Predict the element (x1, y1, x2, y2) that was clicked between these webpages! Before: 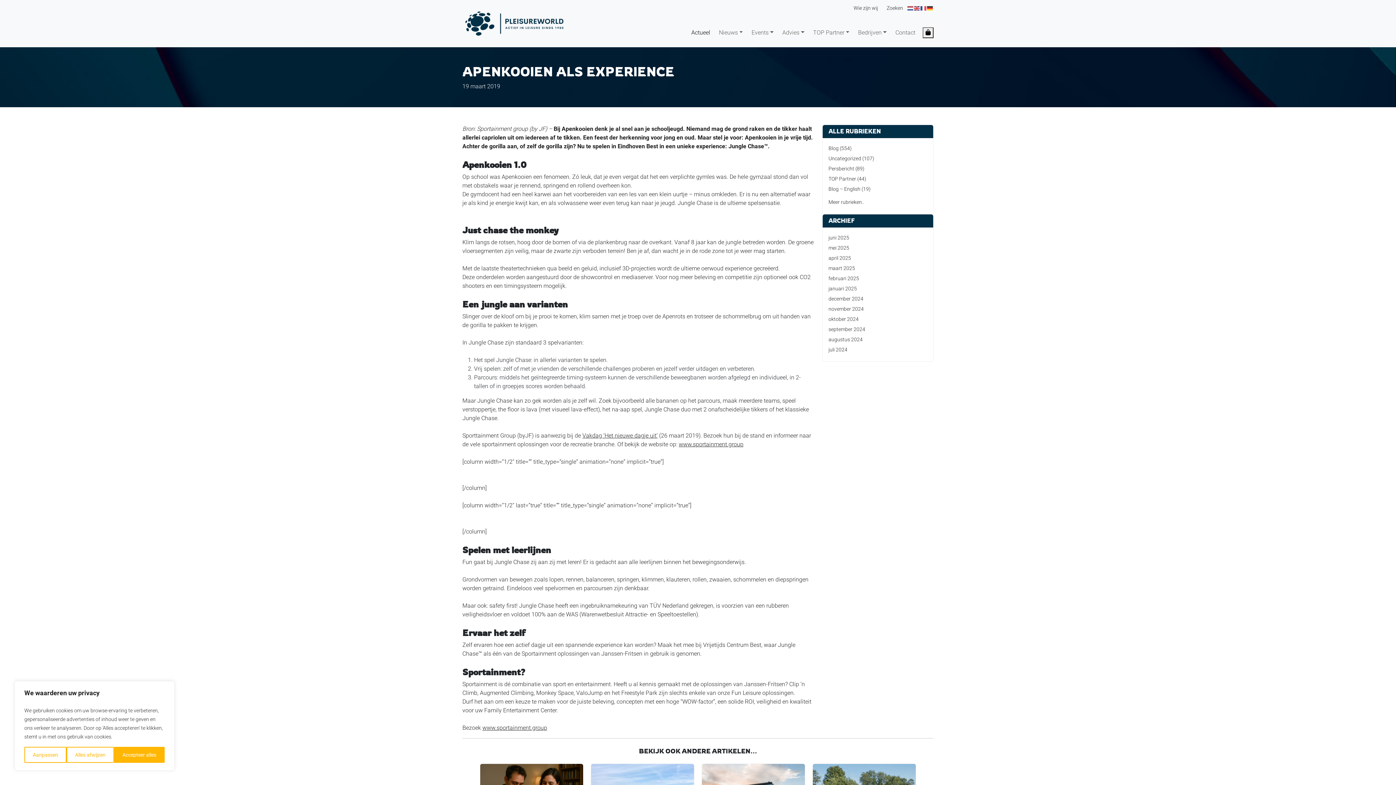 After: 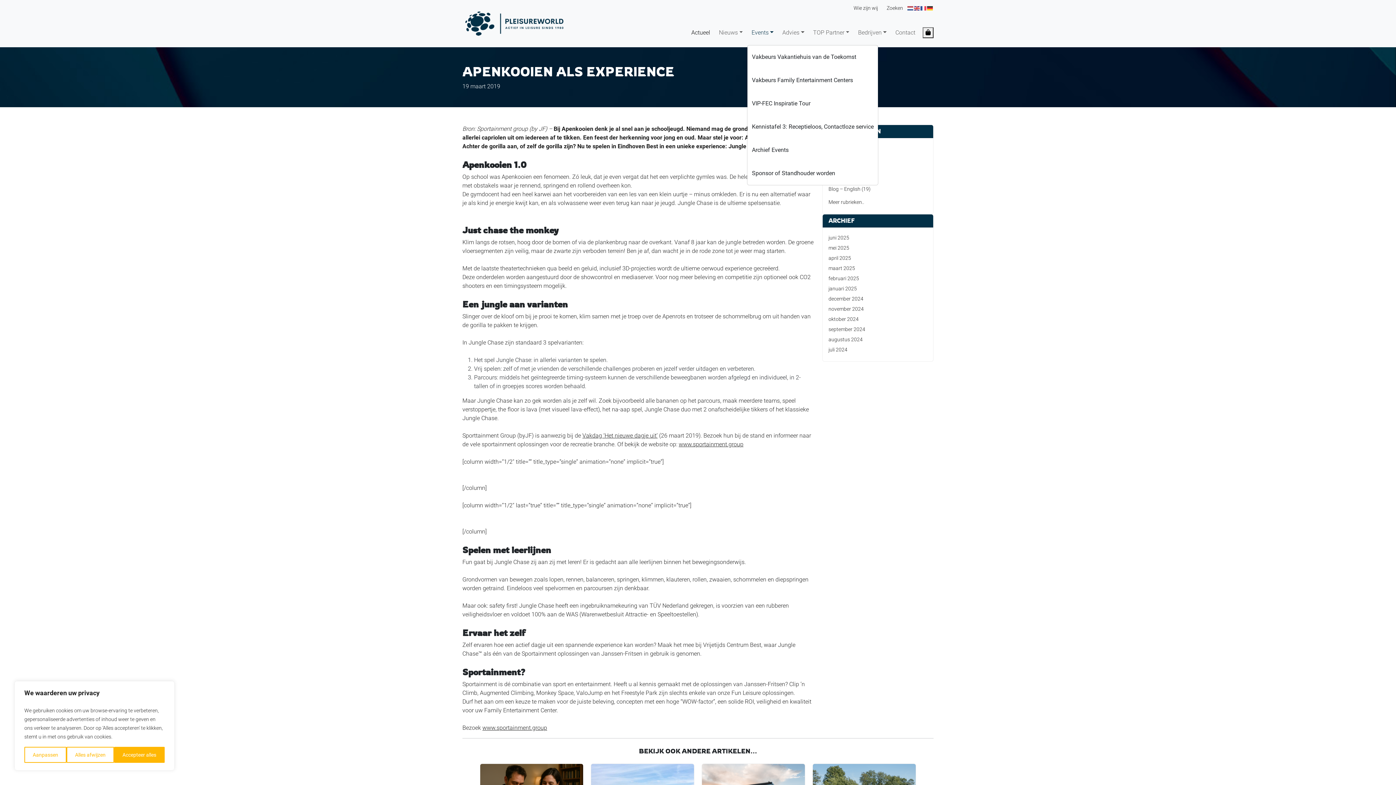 Action: bbox: (751, 28, 773, 37) label: Events